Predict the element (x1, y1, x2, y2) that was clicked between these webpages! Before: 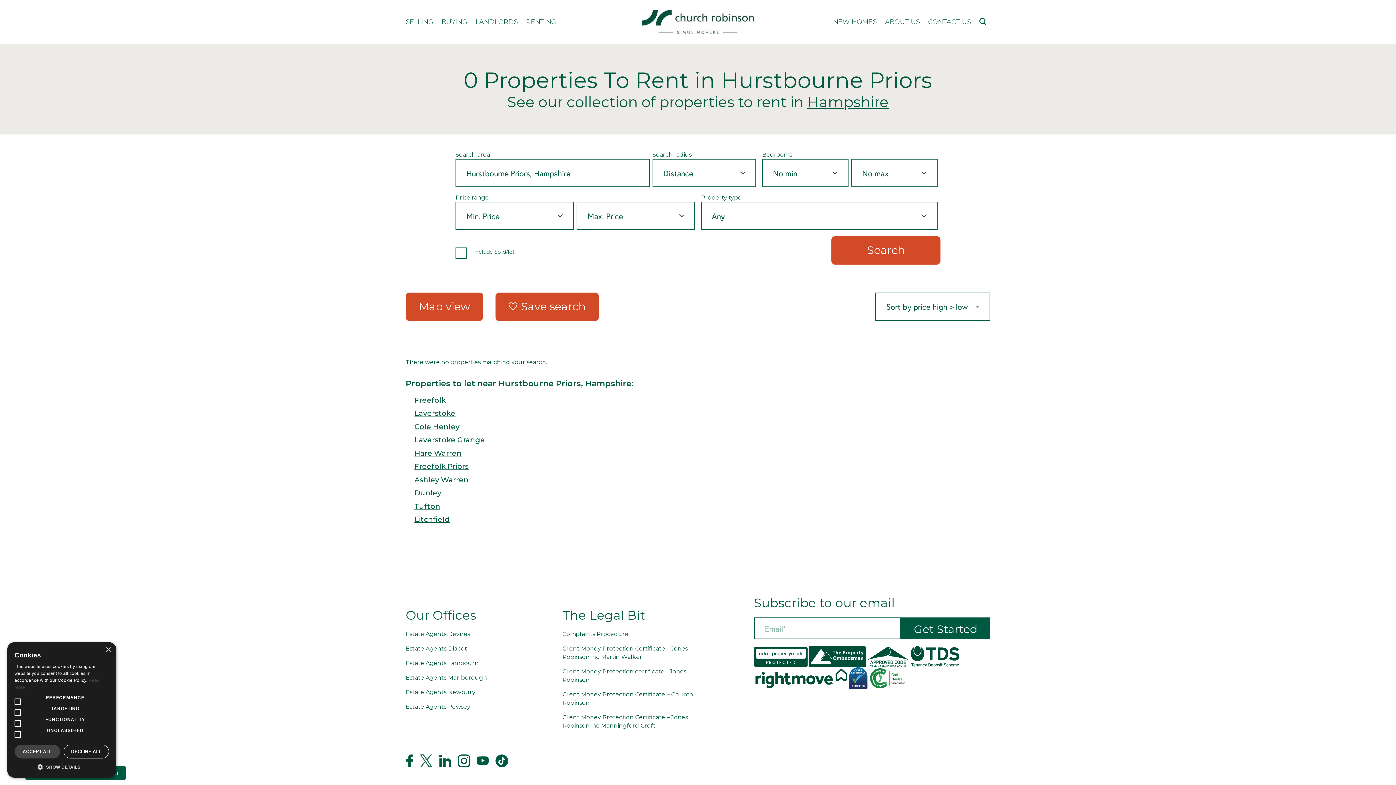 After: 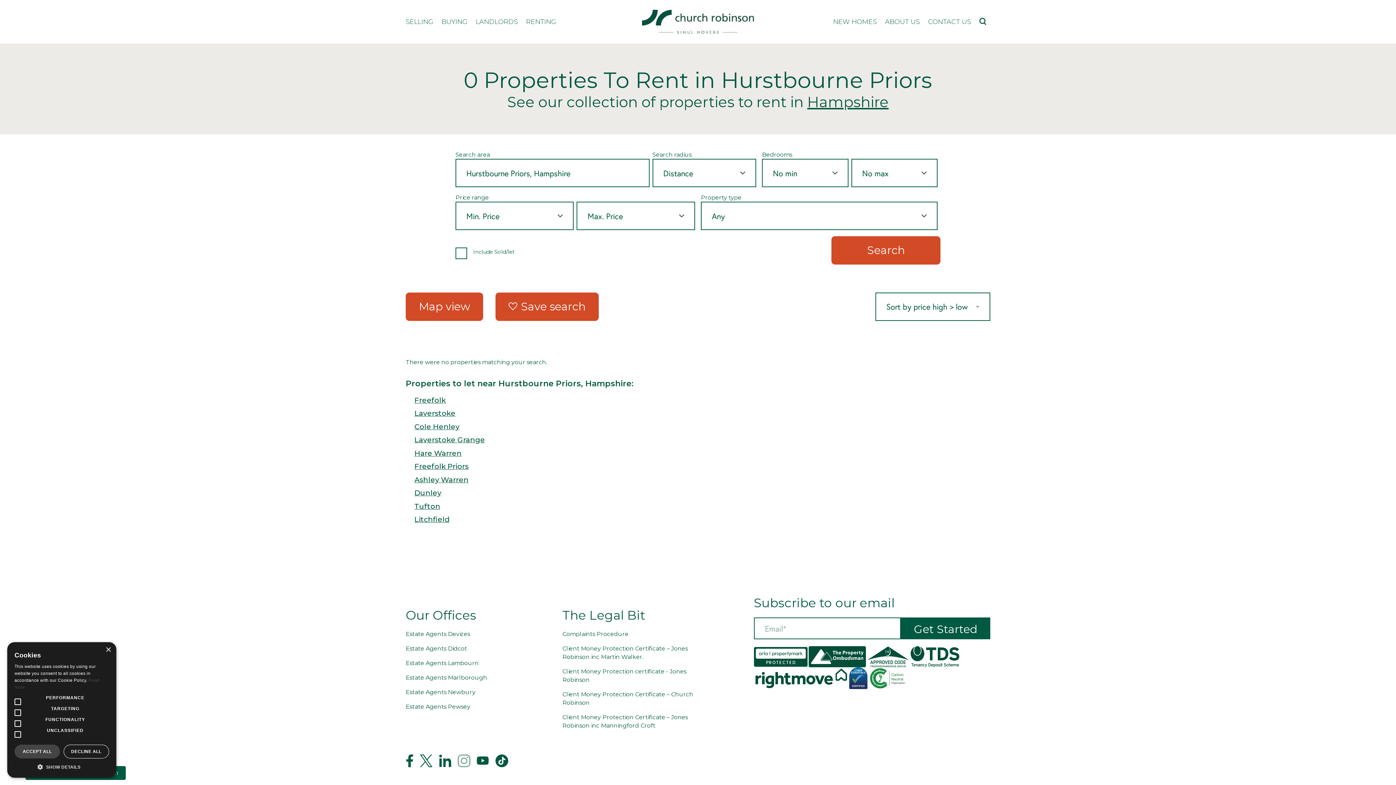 Action: bbox: (457, 754, 470, 767)